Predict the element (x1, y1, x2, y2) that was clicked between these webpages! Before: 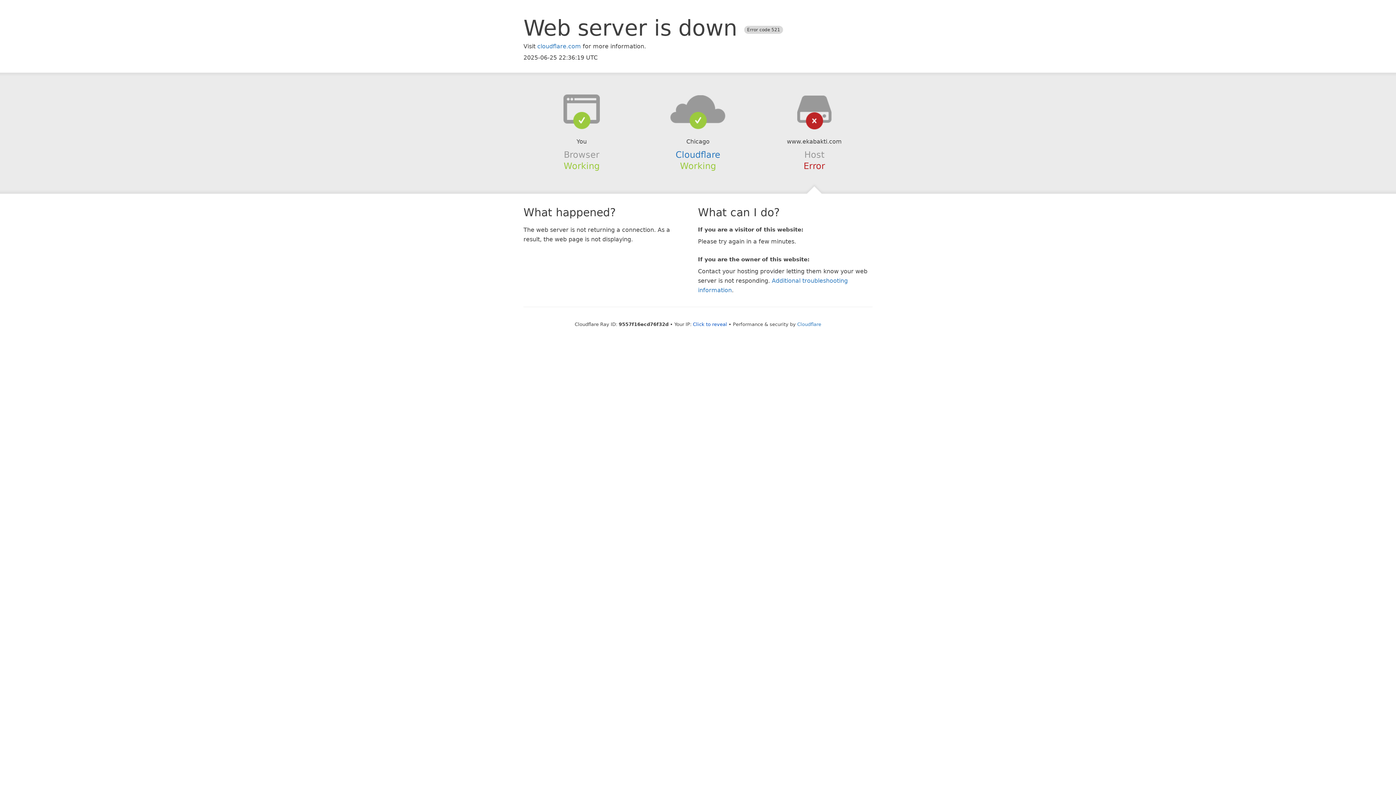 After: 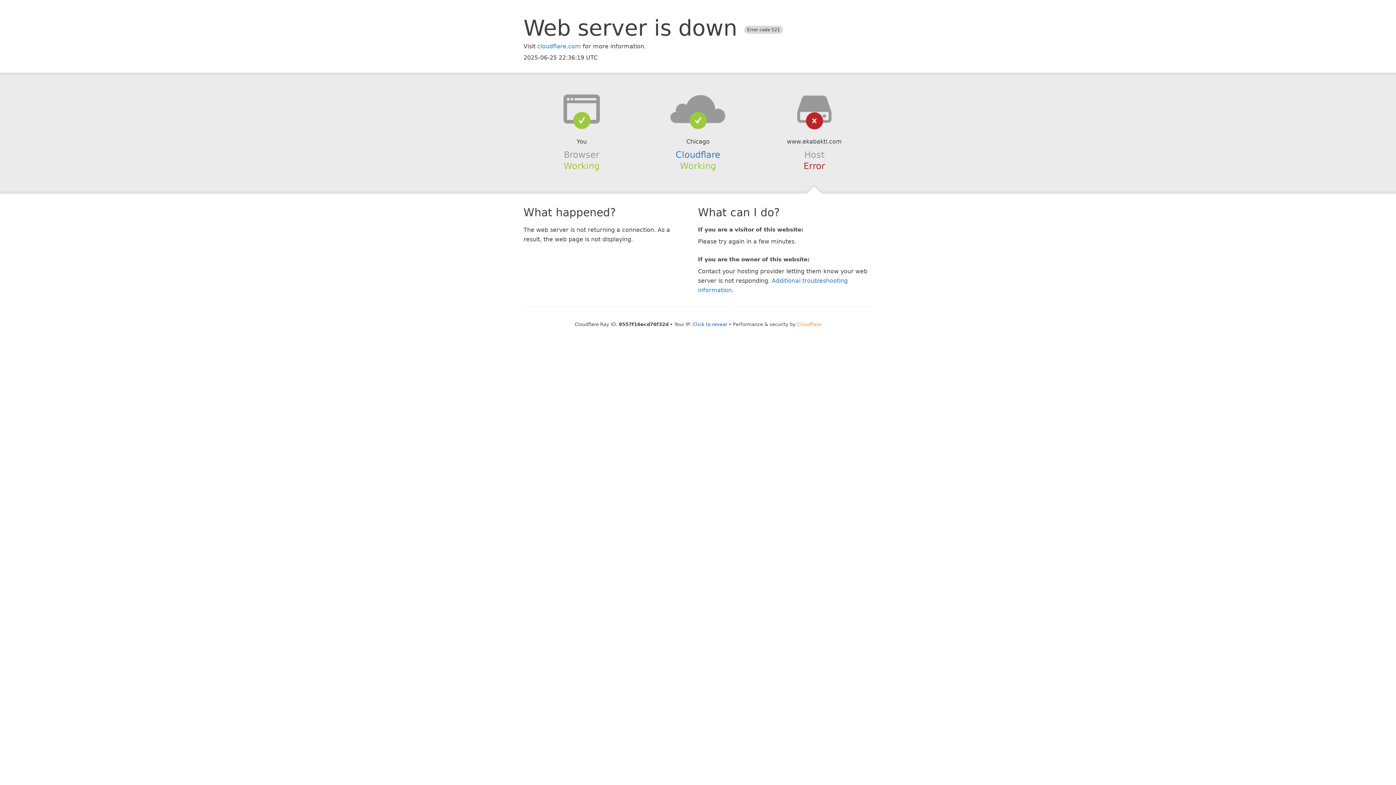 Action: bbox: (797, 321, 821, 327) label: Cloudflare